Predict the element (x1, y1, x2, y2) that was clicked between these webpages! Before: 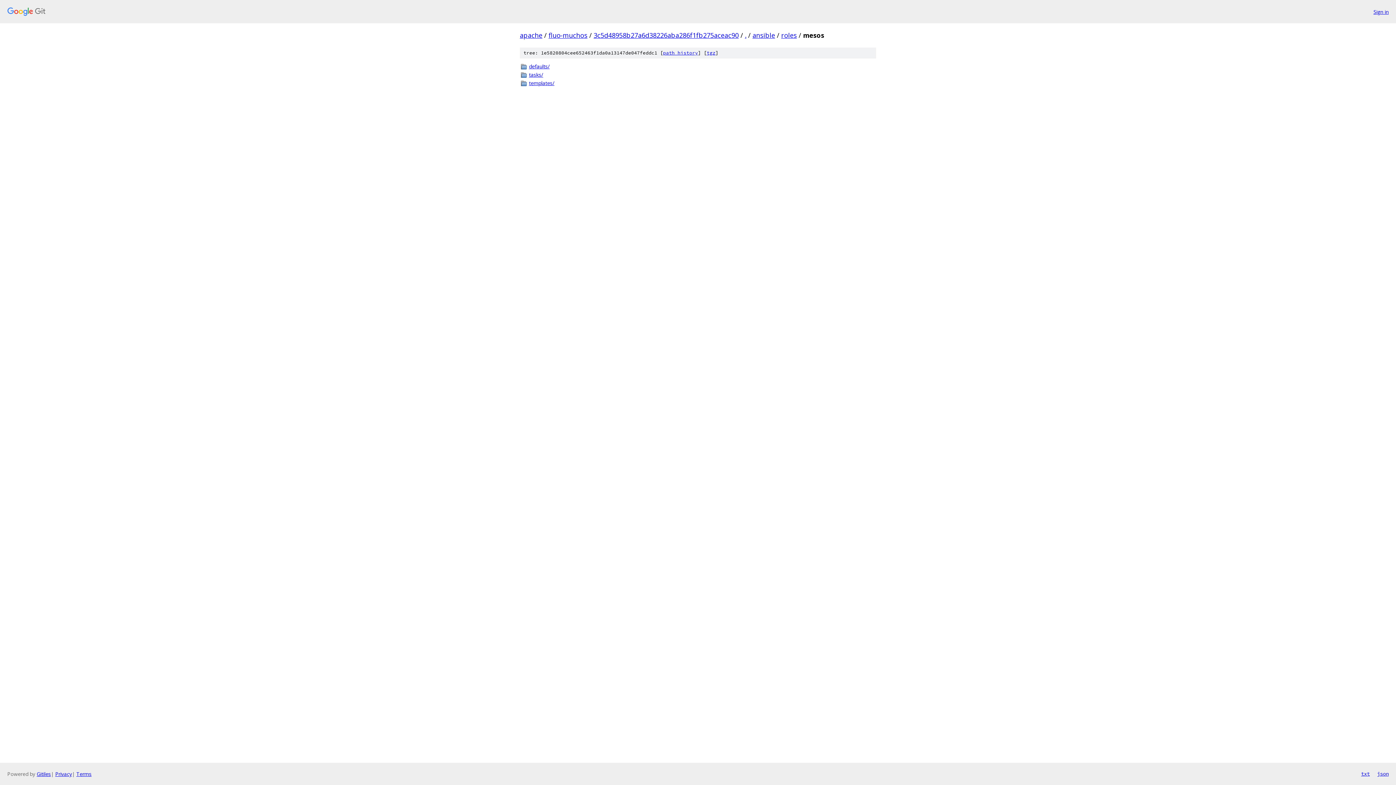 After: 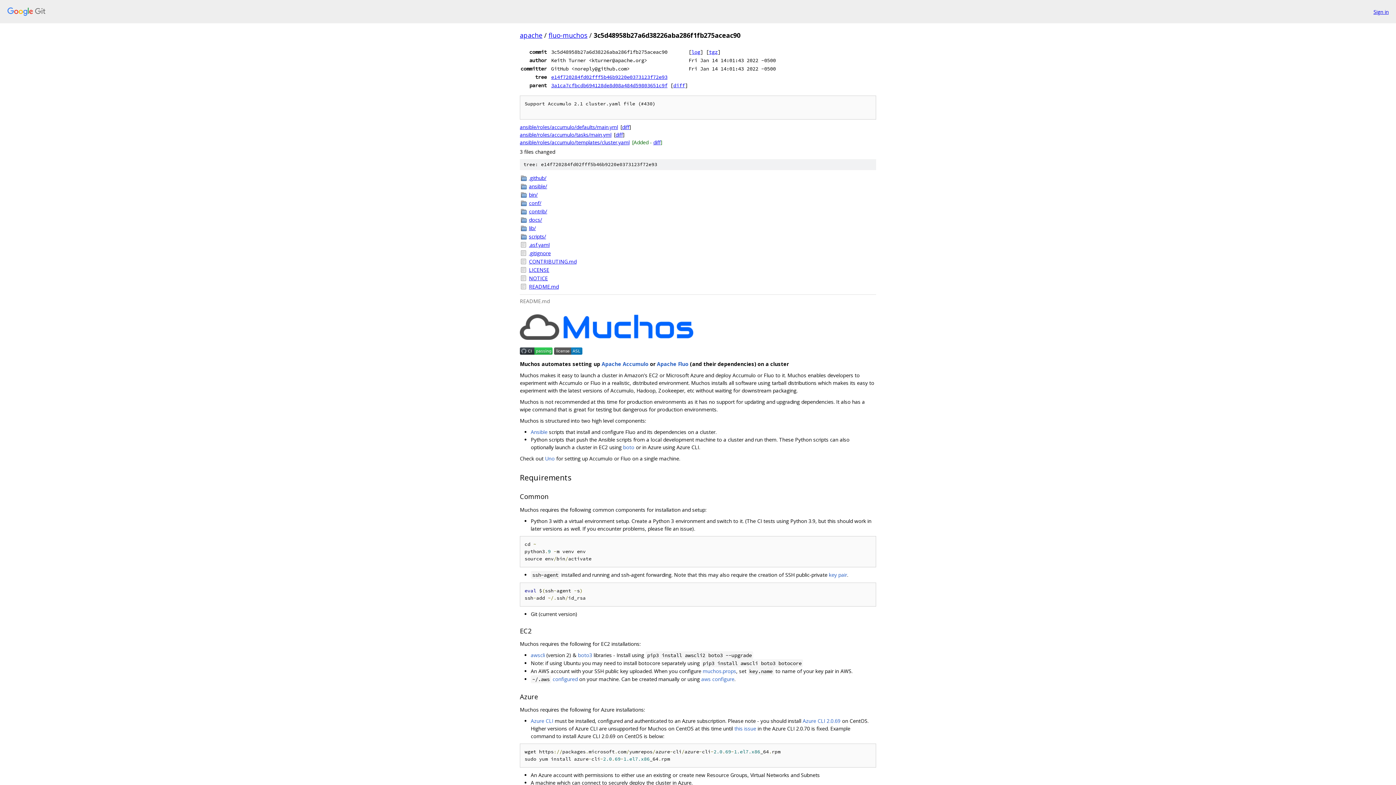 Action: bbox: (593, 30, 738, 39) label: 3c5d48958b27a6d38226aba286f1fb275aceac90